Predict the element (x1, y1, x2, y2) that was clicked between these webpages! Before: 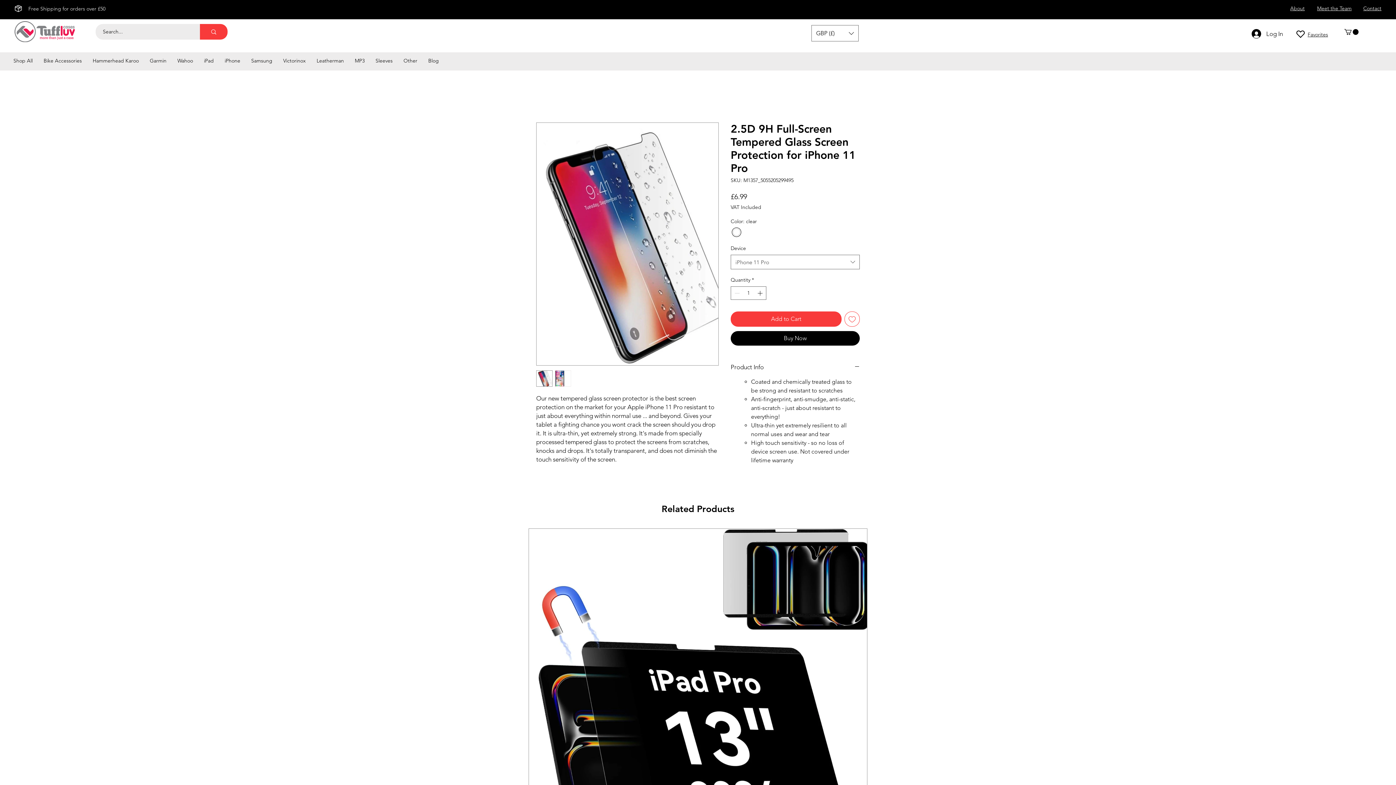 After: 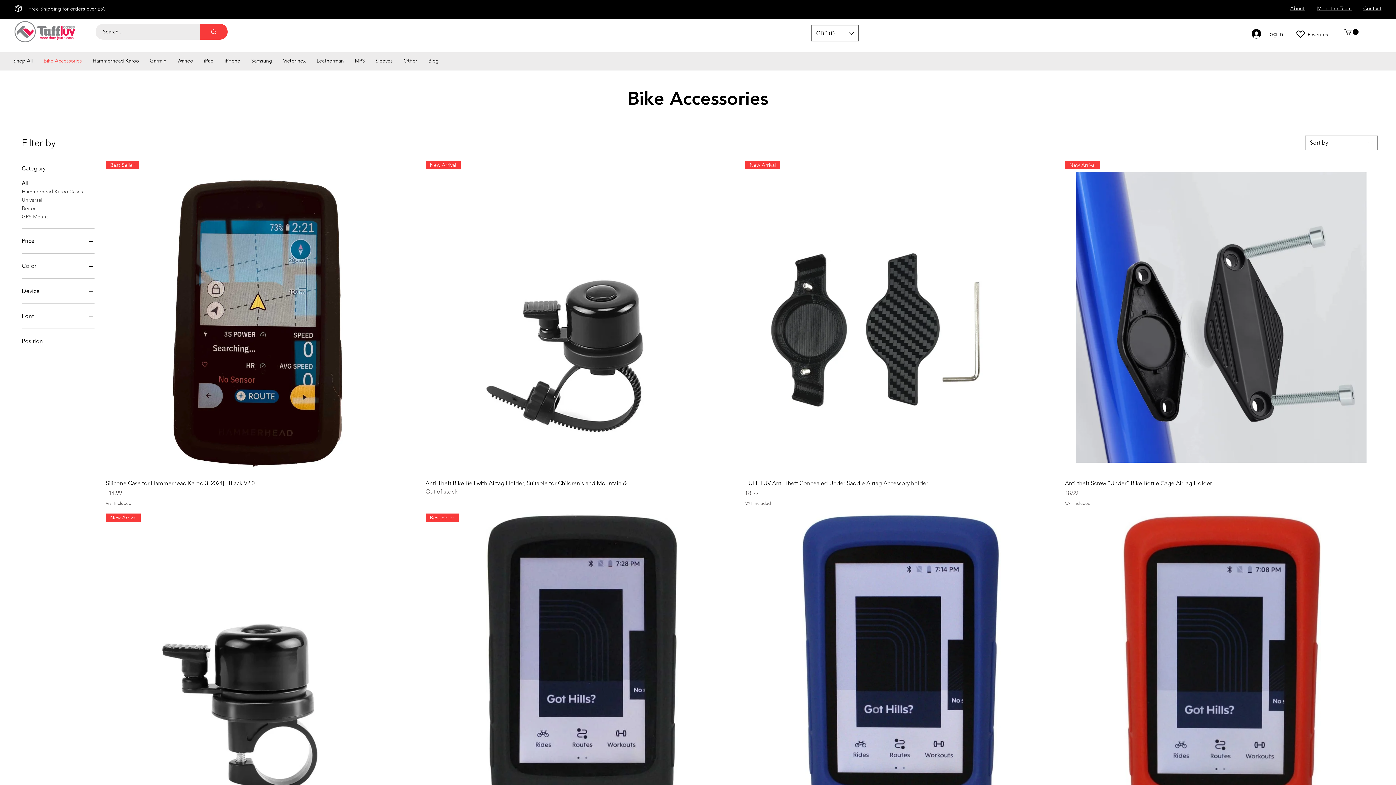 Action: bbox: (38, 52, 87, 69) label: Bike Accessories